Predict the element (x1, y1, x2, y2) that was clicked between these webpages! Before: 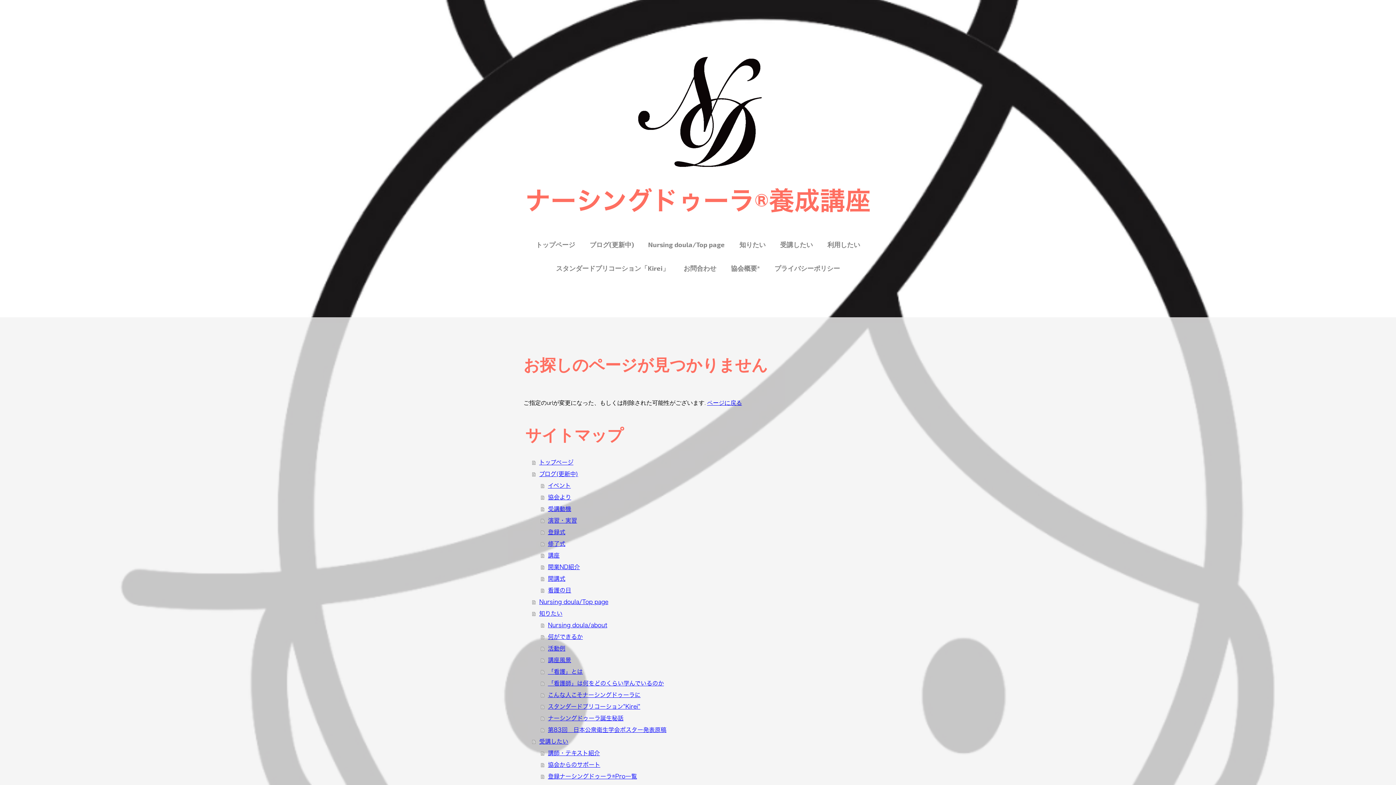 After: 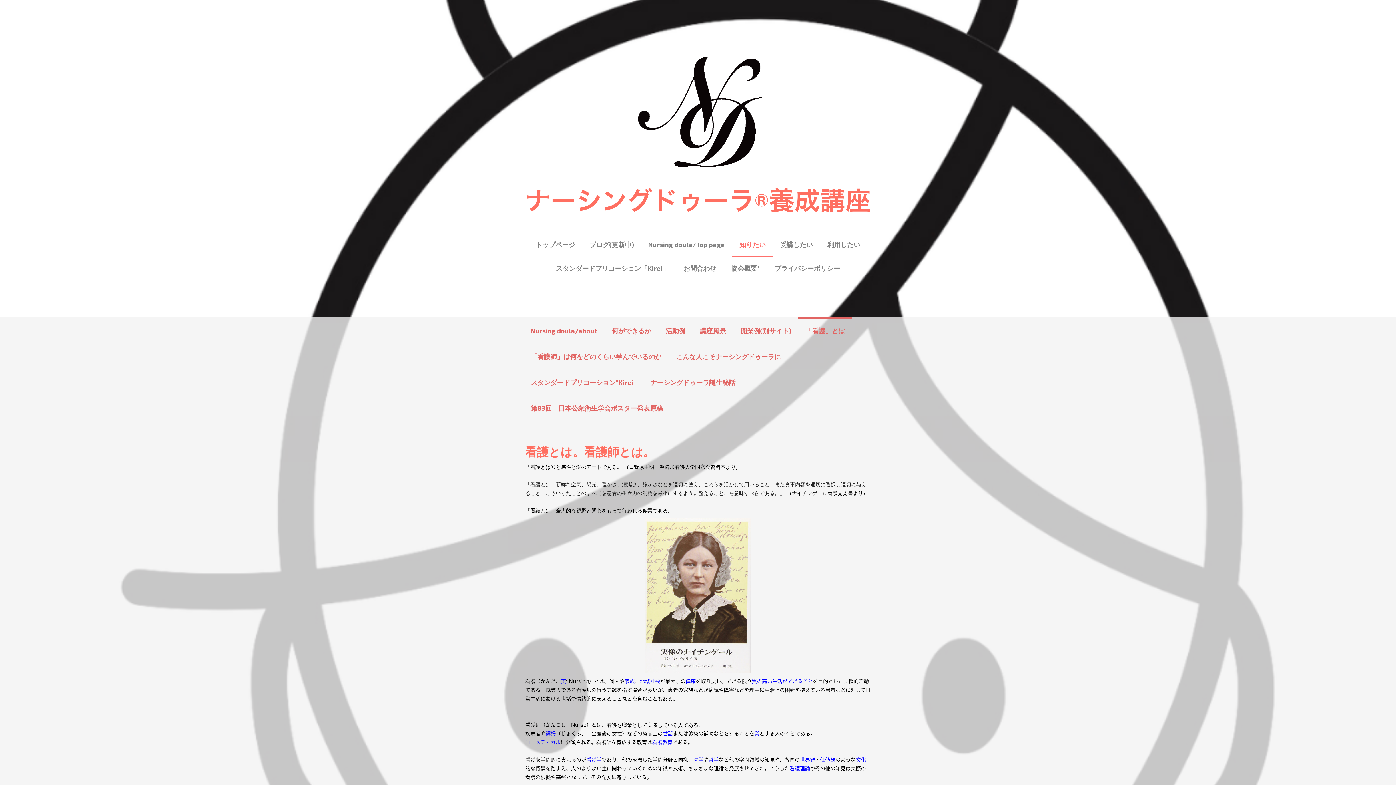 Action: label: 「看護」とは bbox: (541, 666, 872, 677)